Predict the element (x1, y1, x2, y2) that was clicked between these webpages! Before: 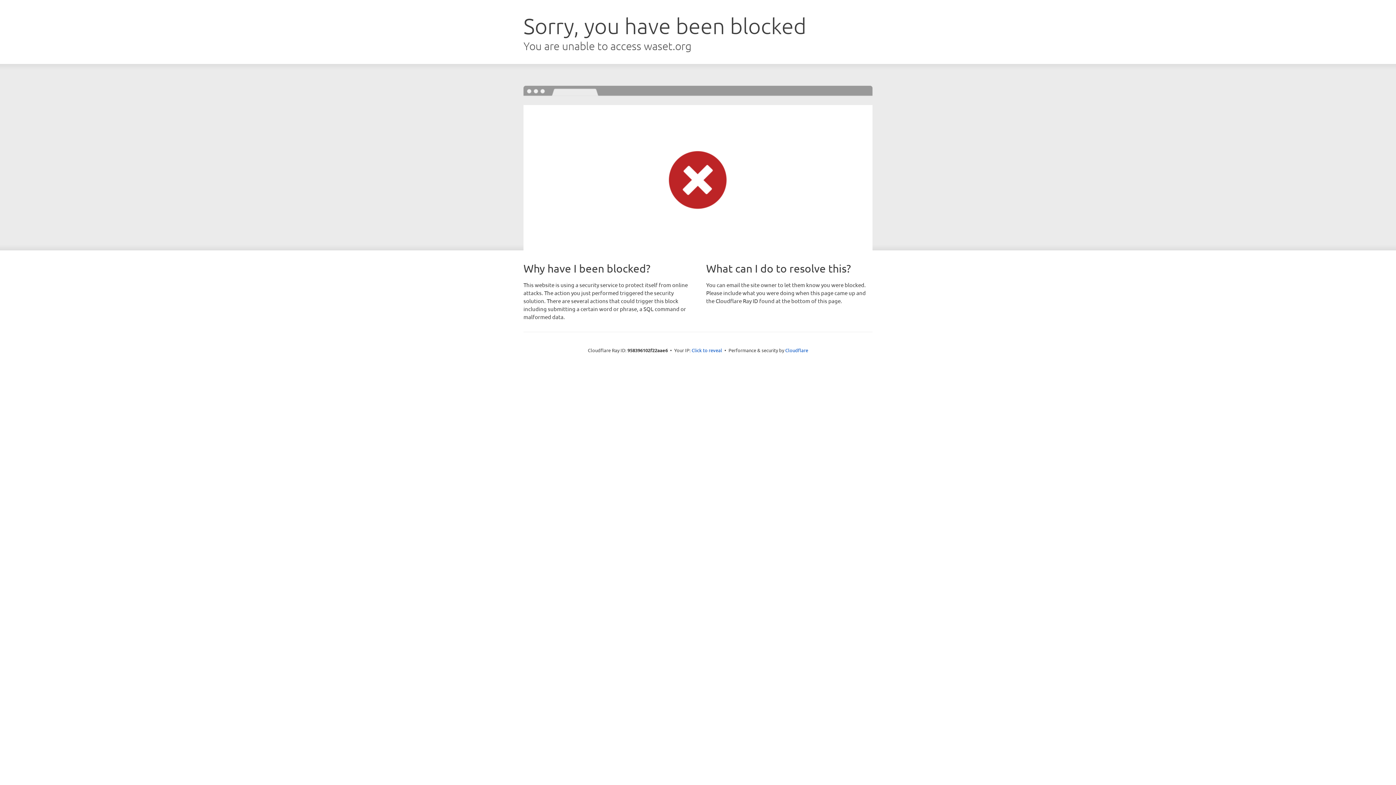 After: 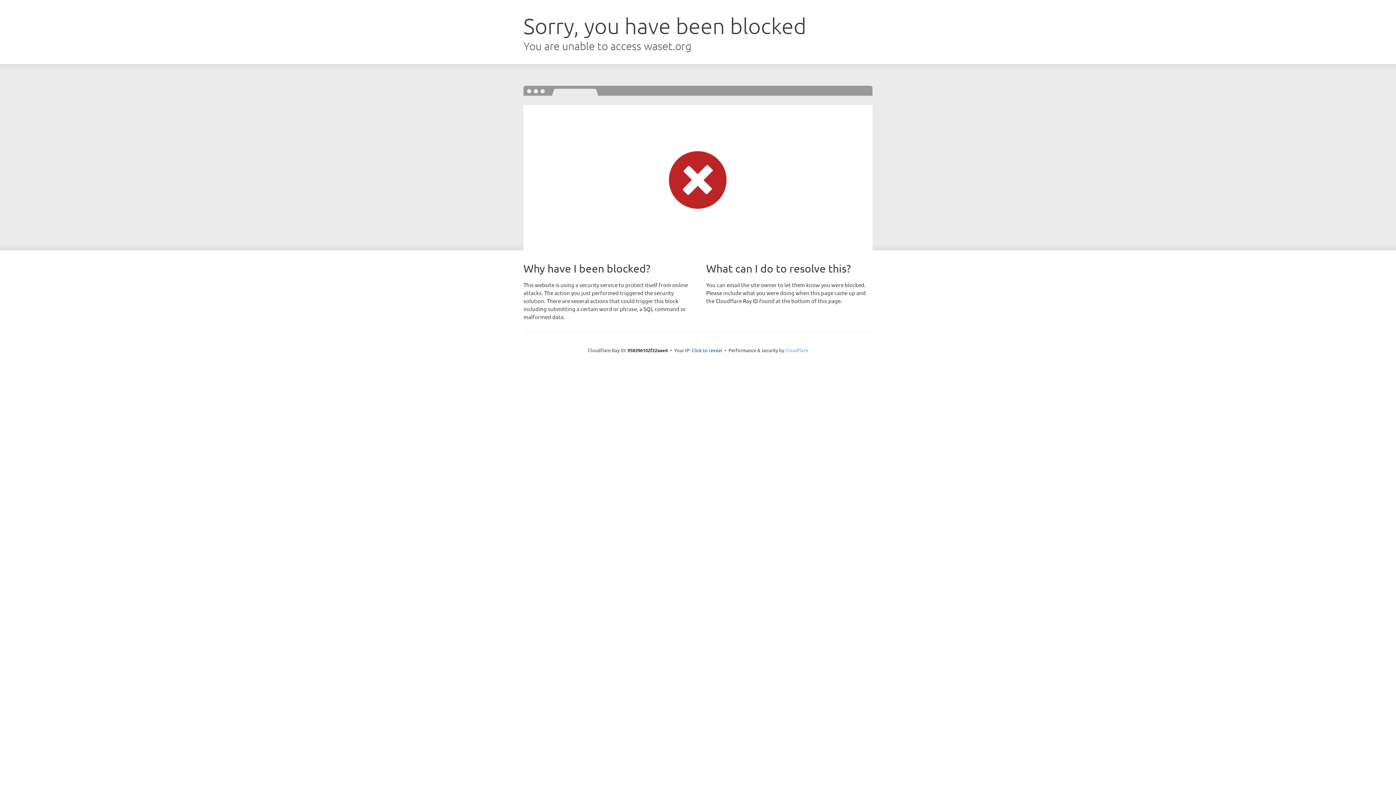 Action: label: Cloudflare bbox: (785, 347, 808, 353)